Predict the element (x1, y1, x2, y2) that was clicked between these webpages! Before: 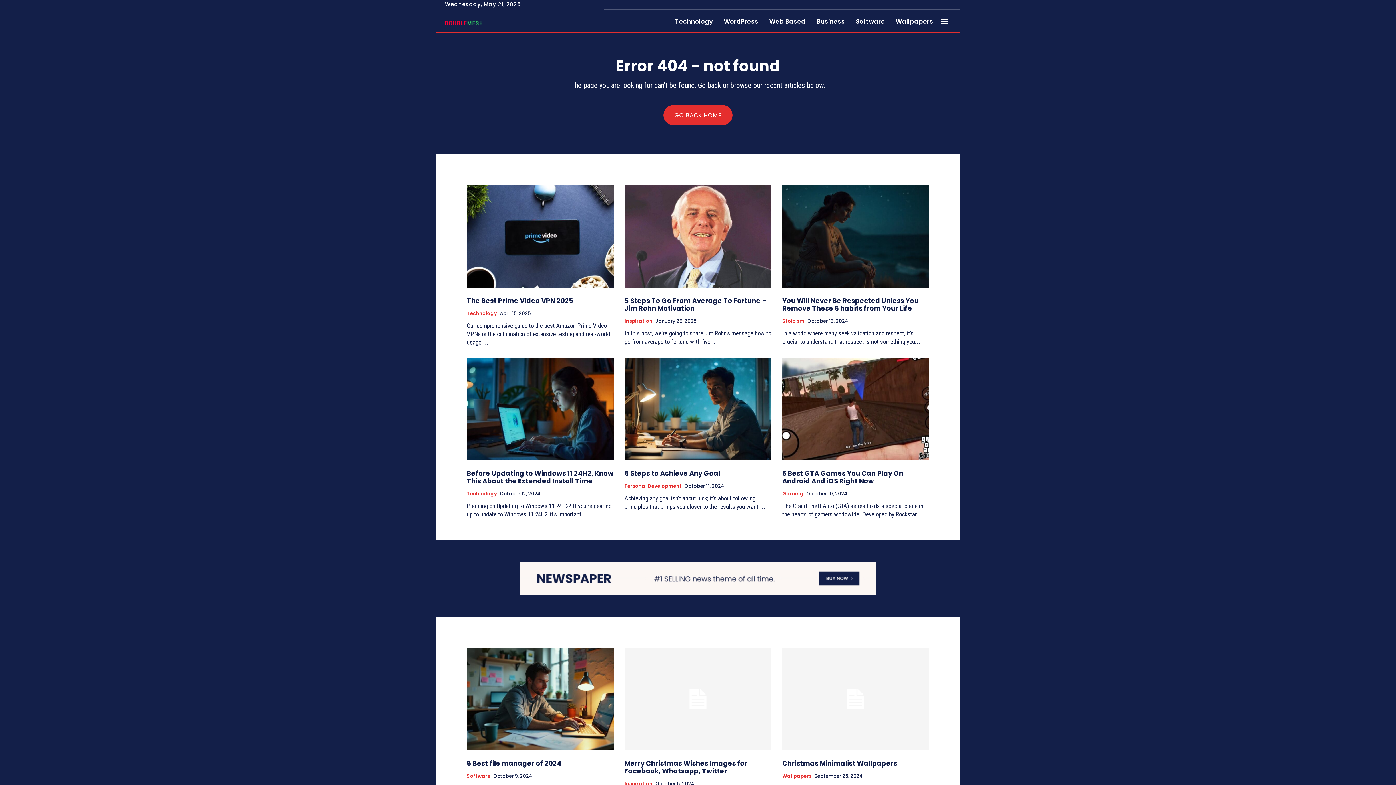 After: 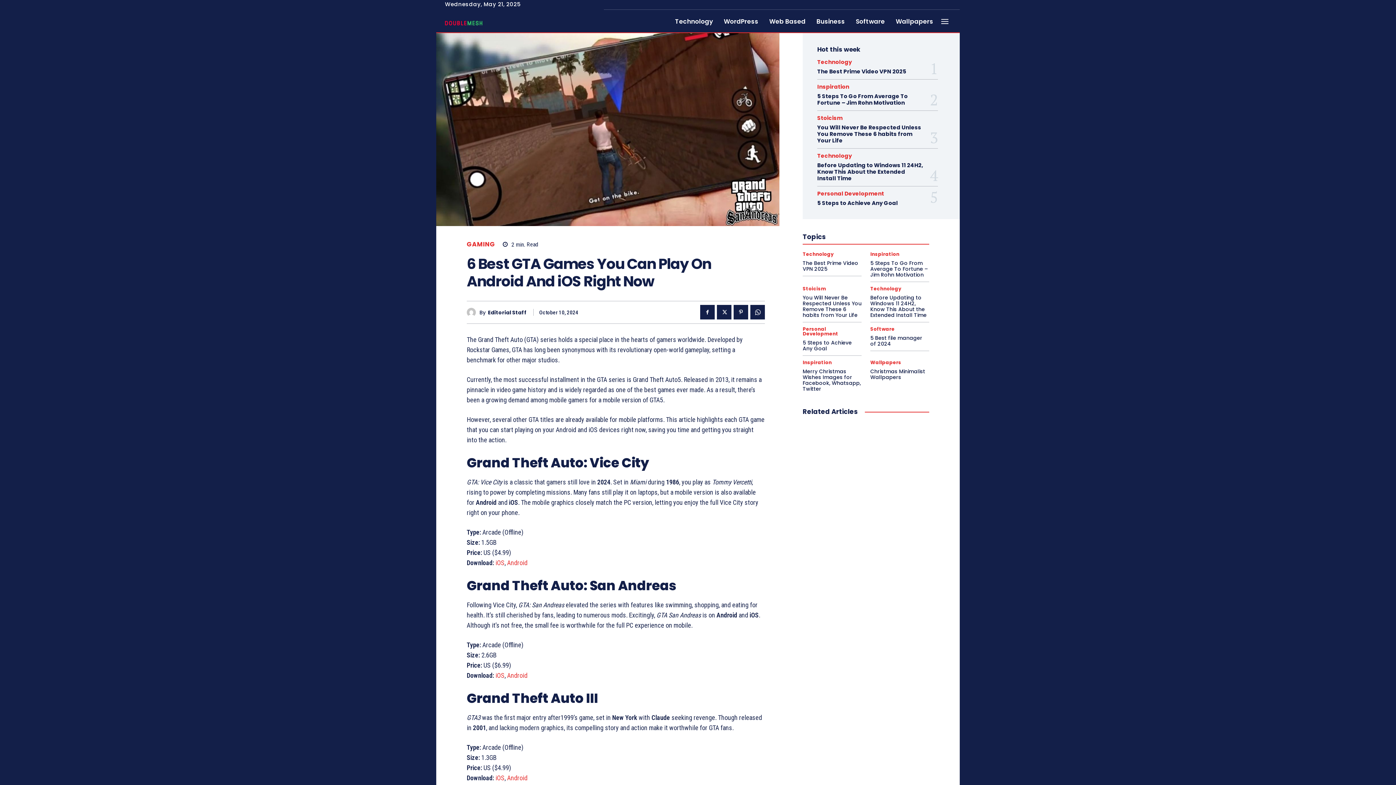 Action: bbox: (782, 468, 903, 485) label: 6 Best GTA Games You Can Play On Android And iOS Right Now